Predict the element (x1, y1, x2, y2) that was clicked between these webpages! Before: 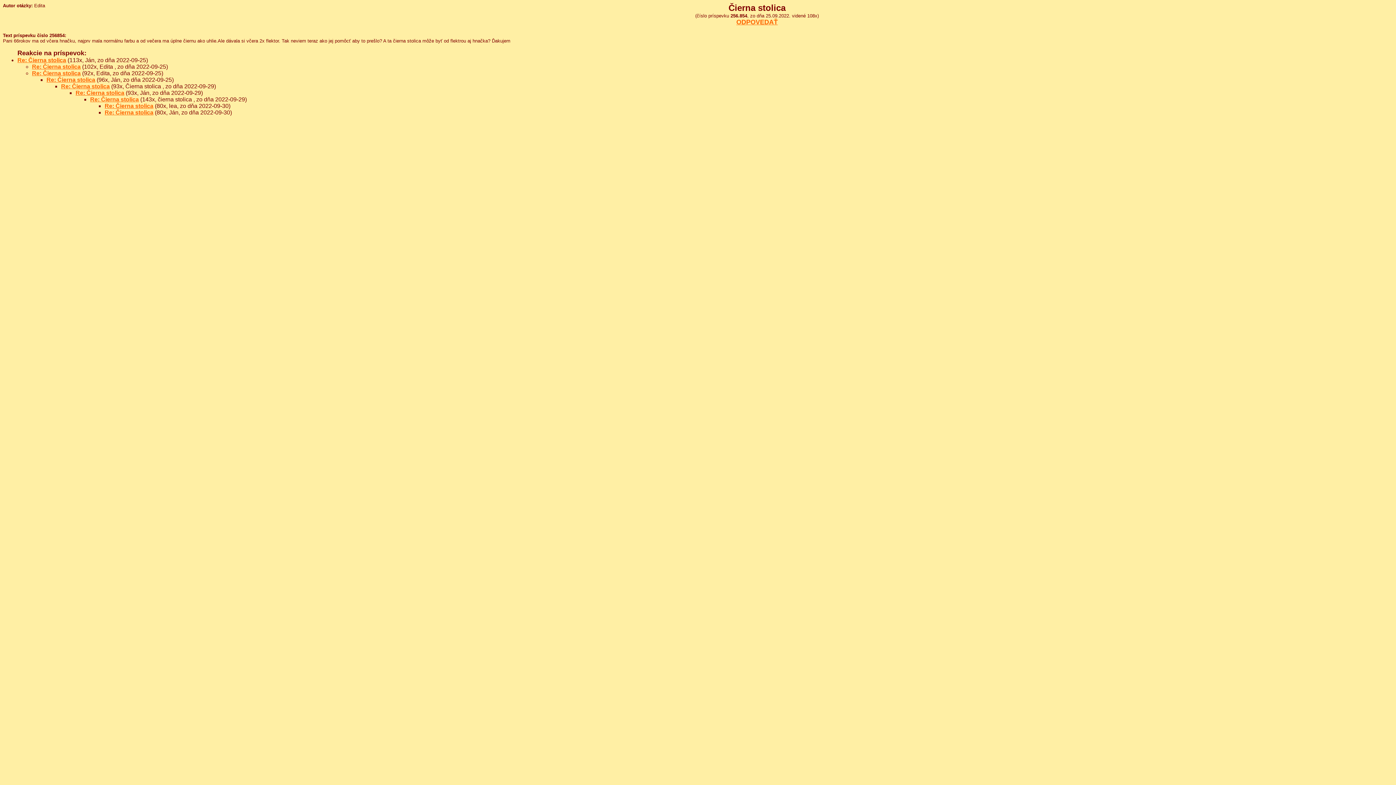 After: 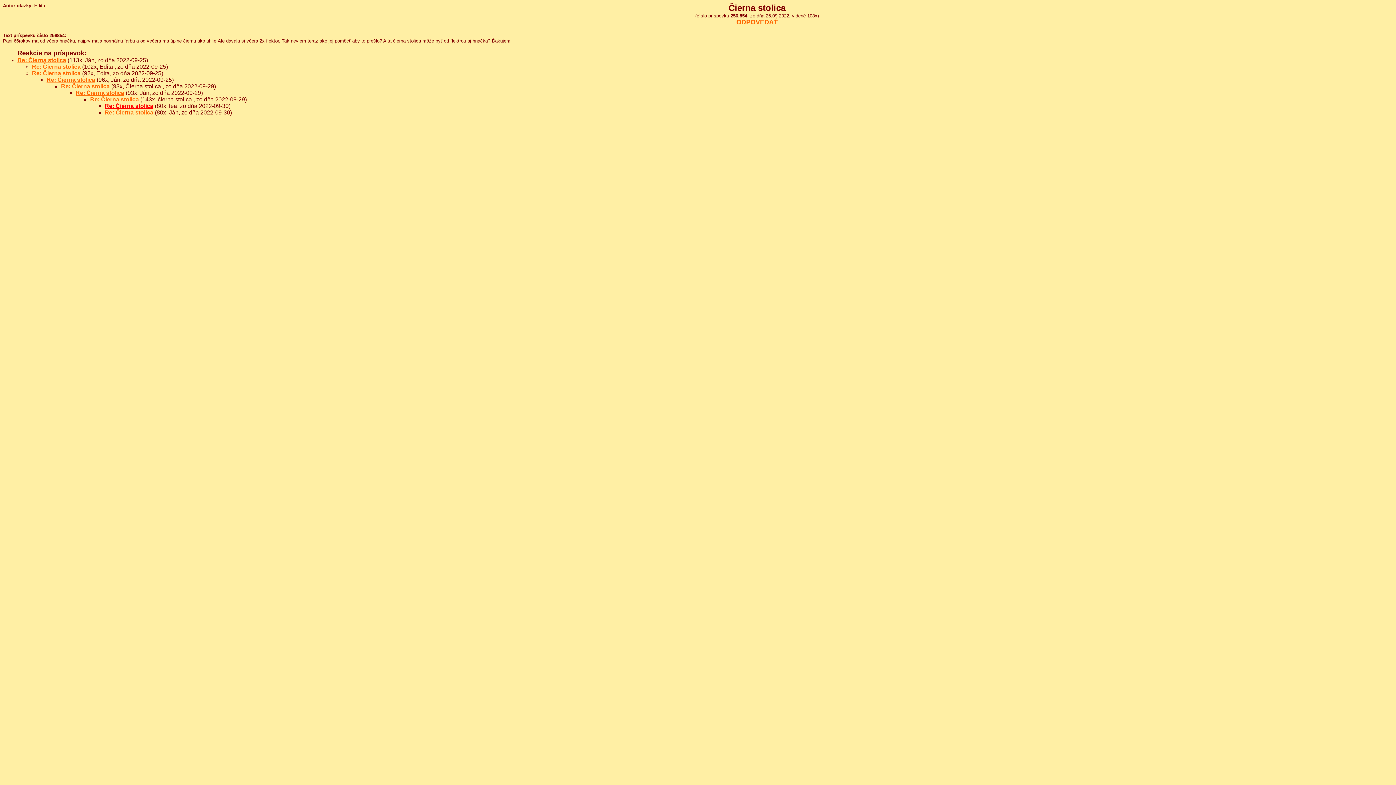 Action: label: Re: Čierna stolica bbox: (104, 102, 153, 109)